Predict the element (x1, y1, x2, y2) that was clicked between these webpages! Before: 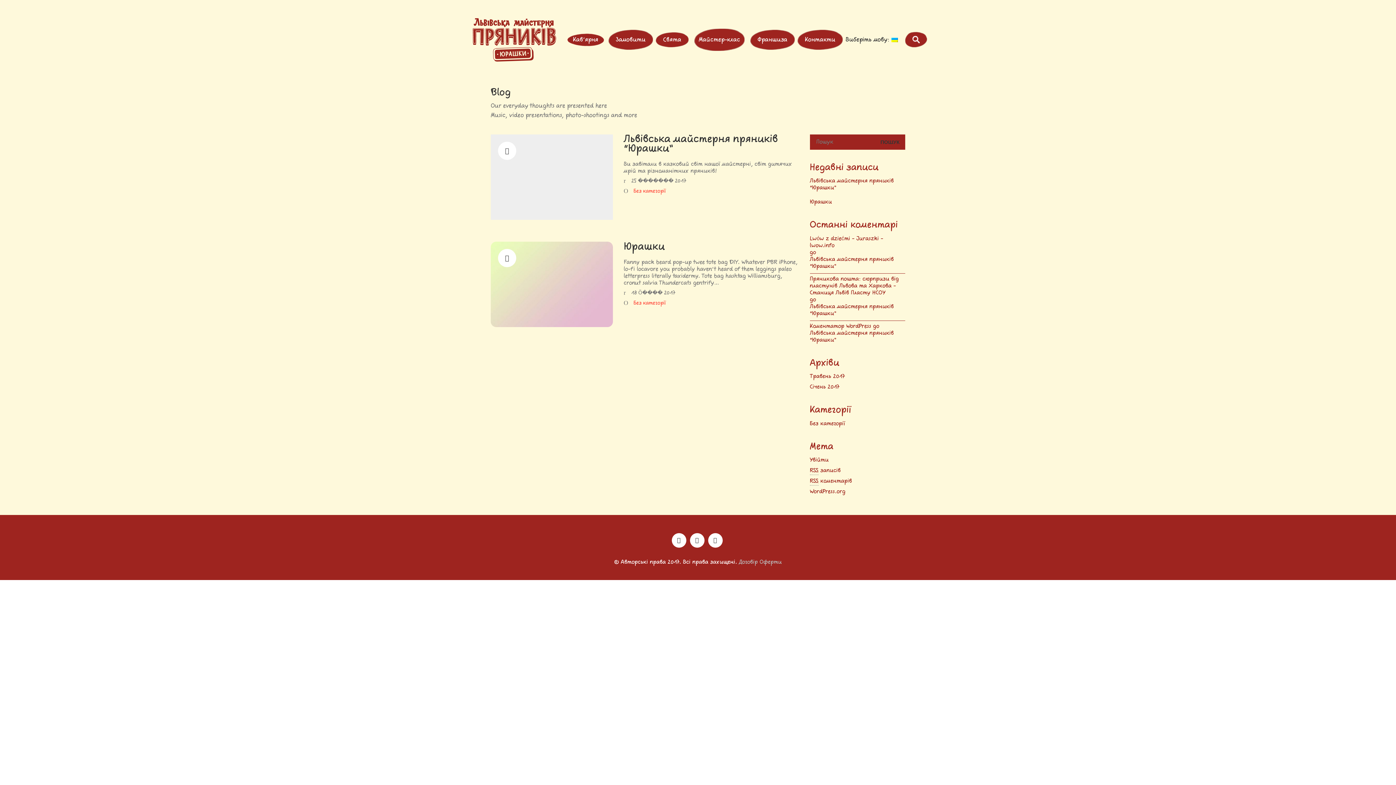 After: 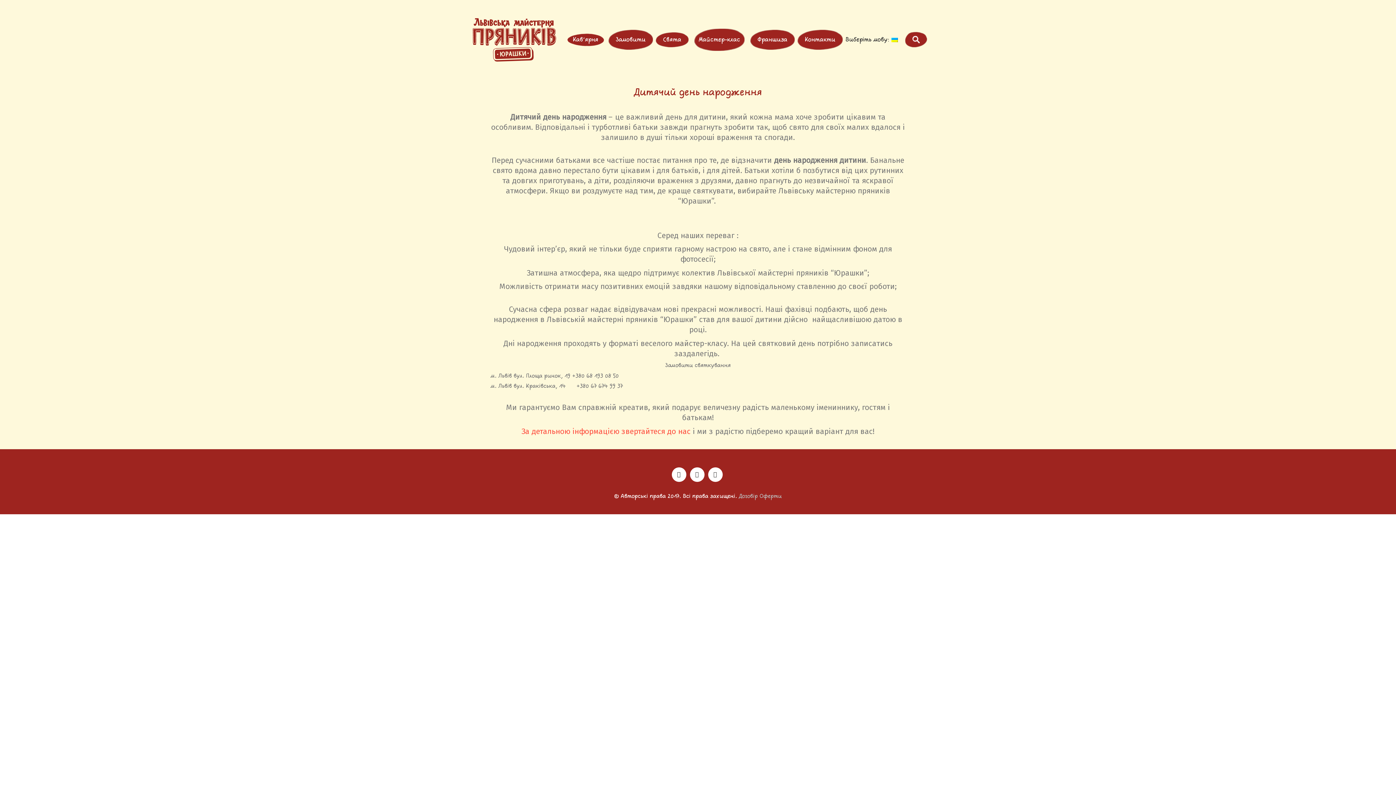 Action: bbox: (663, 36, 681, 43) label: Cвята